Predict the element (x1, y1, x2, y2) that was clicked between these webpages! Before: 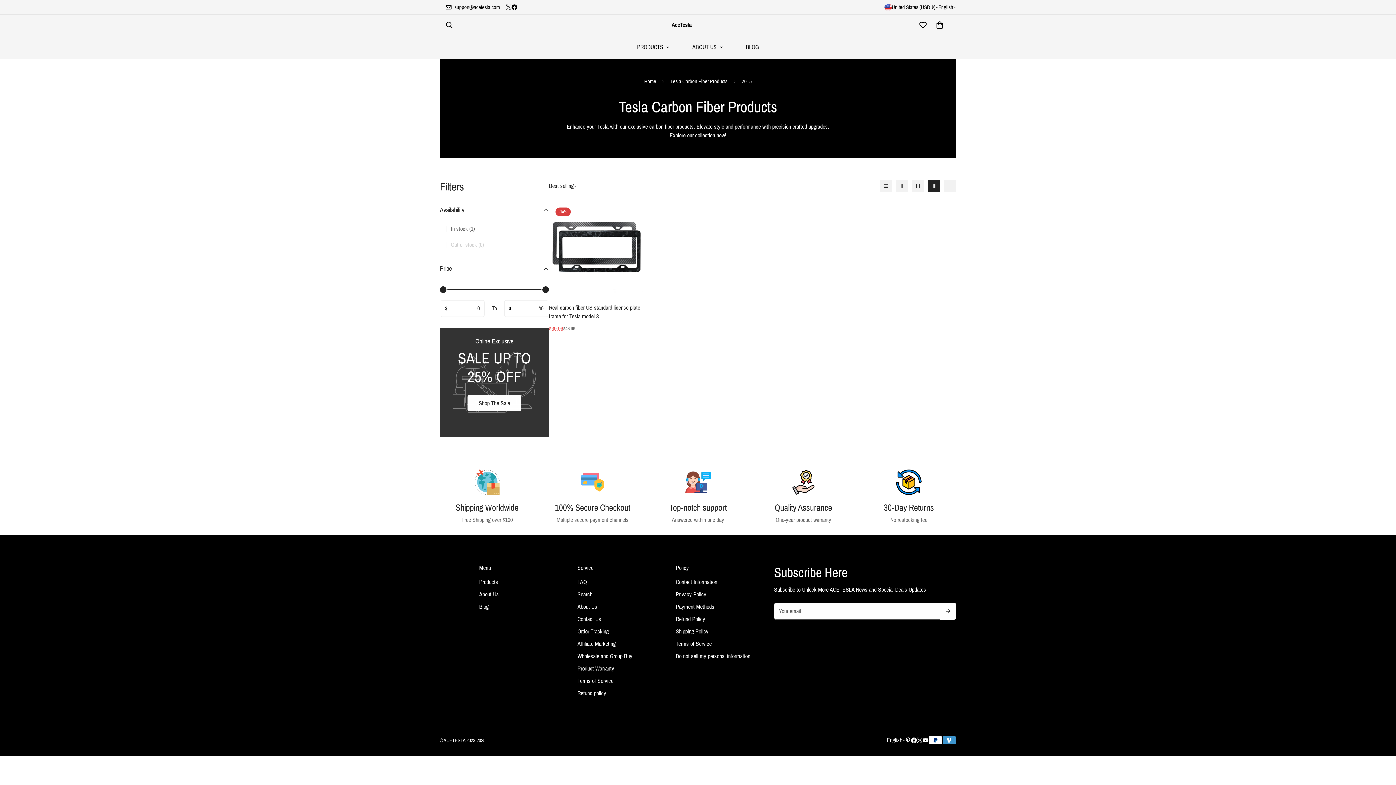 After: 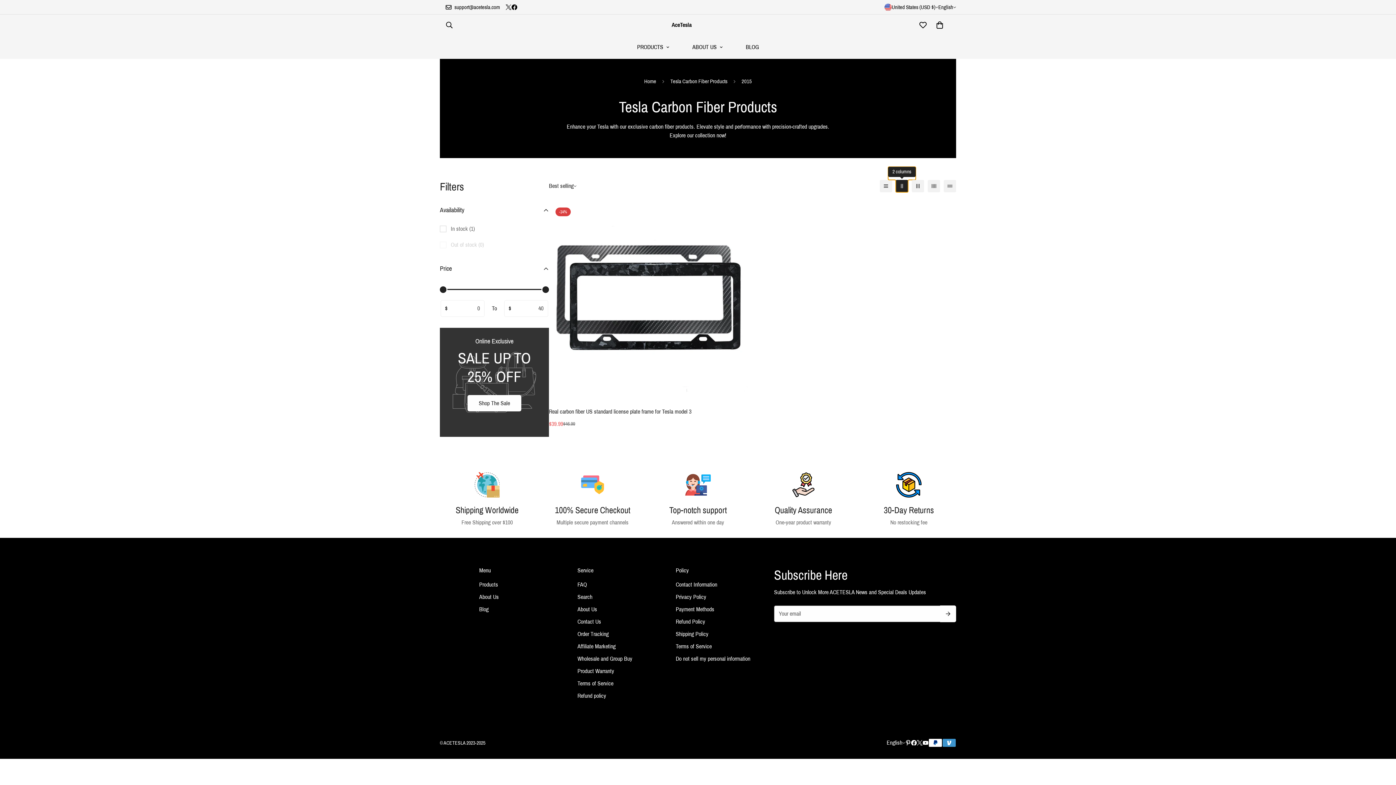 Action: label: 2-column bbox: (896, 180, 908, 192)